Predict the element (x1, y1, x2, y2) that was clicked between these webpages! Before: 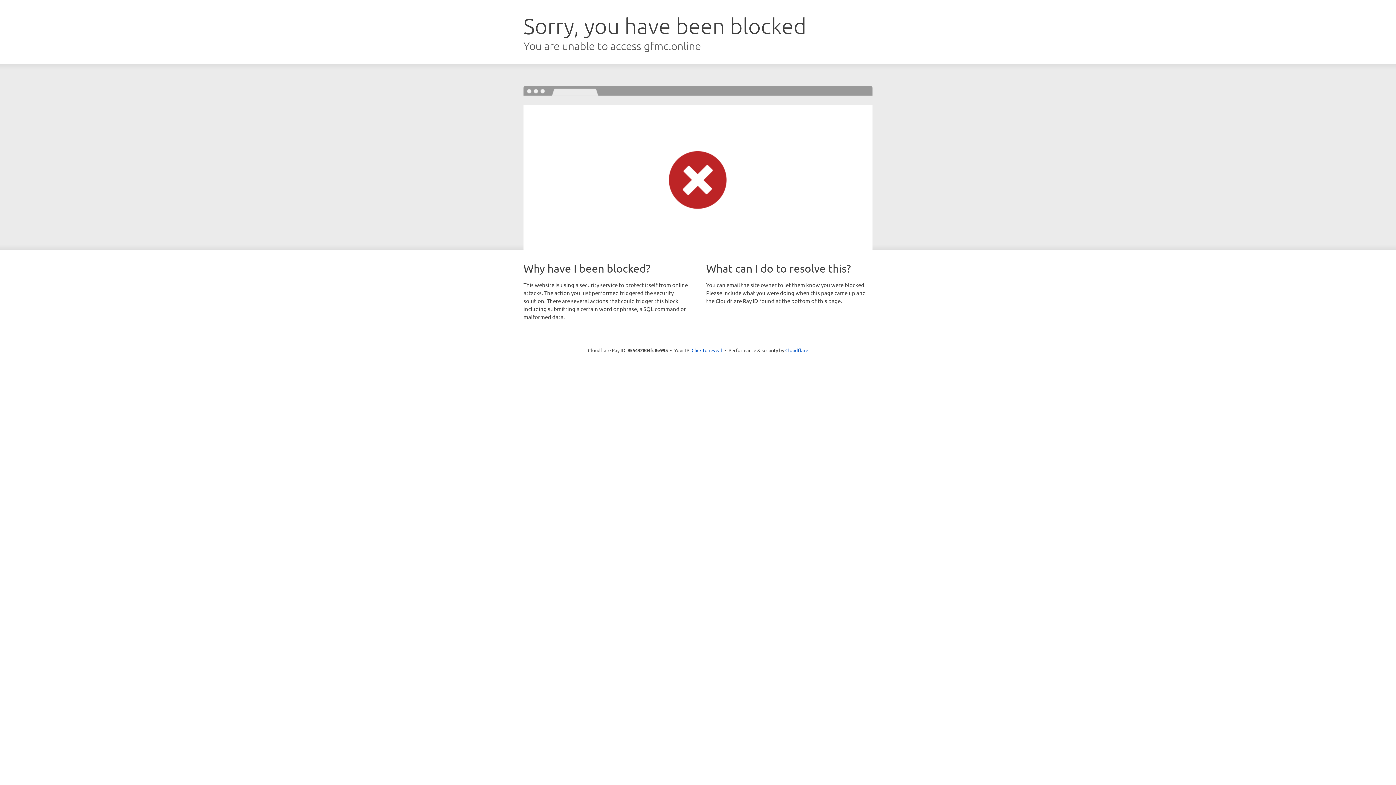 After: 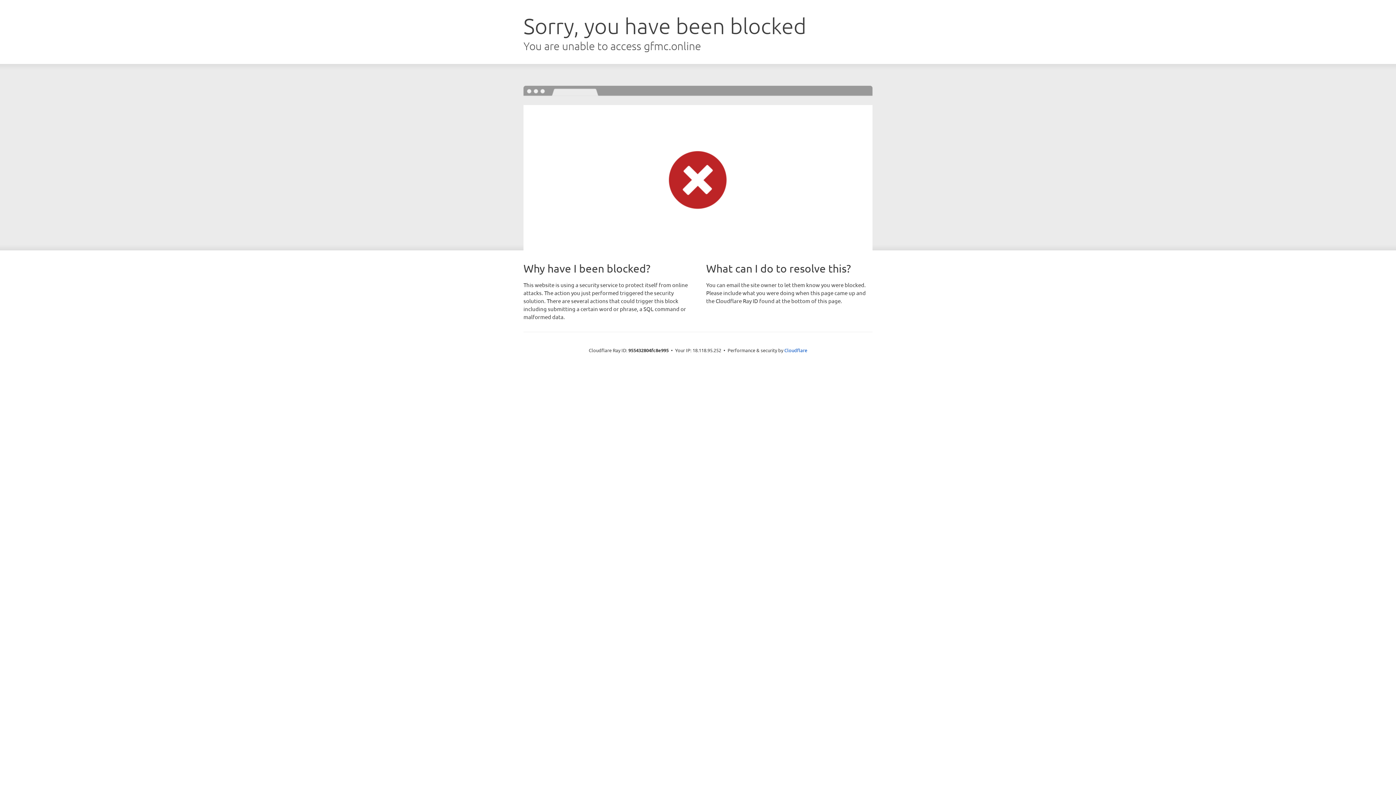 Action: label: Click to reveal bbox: (691, 346, 722, 353)